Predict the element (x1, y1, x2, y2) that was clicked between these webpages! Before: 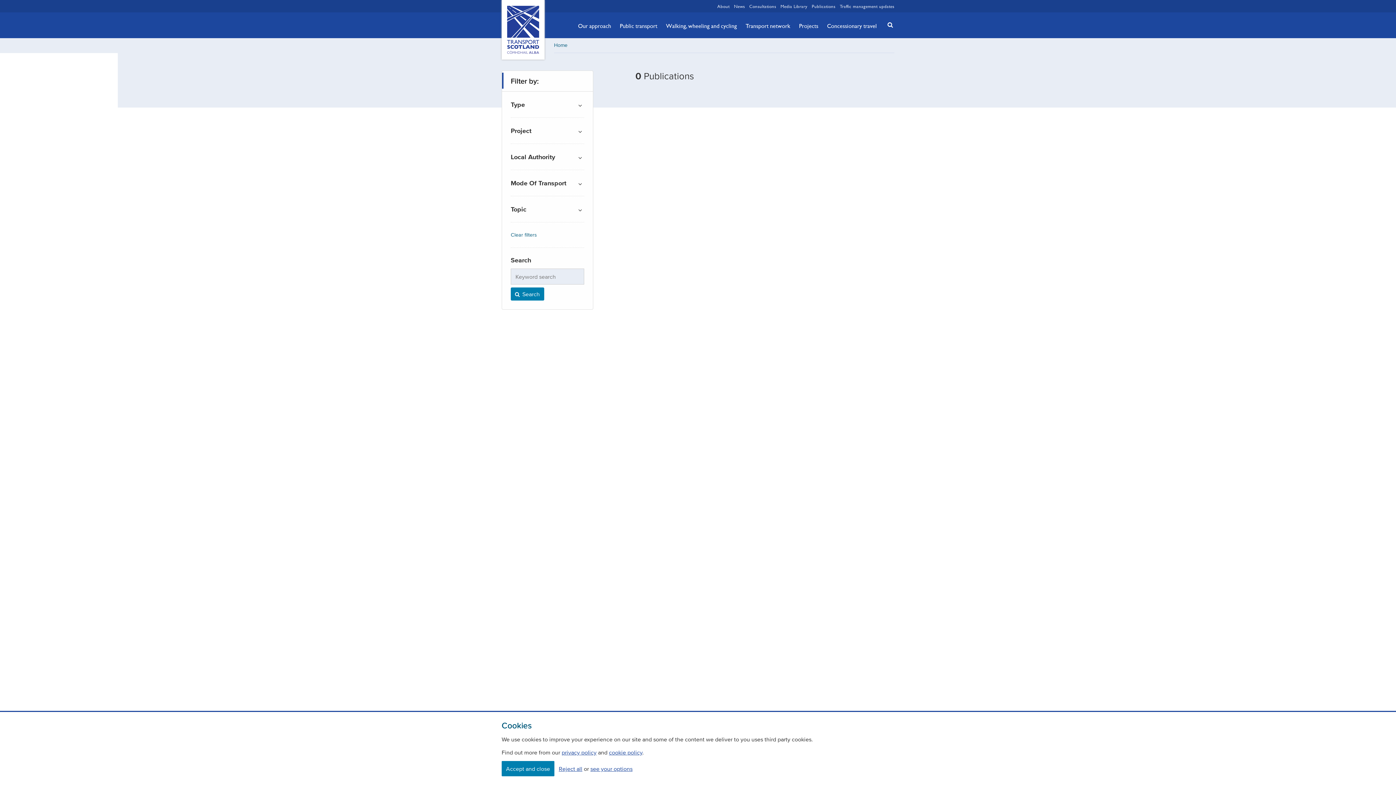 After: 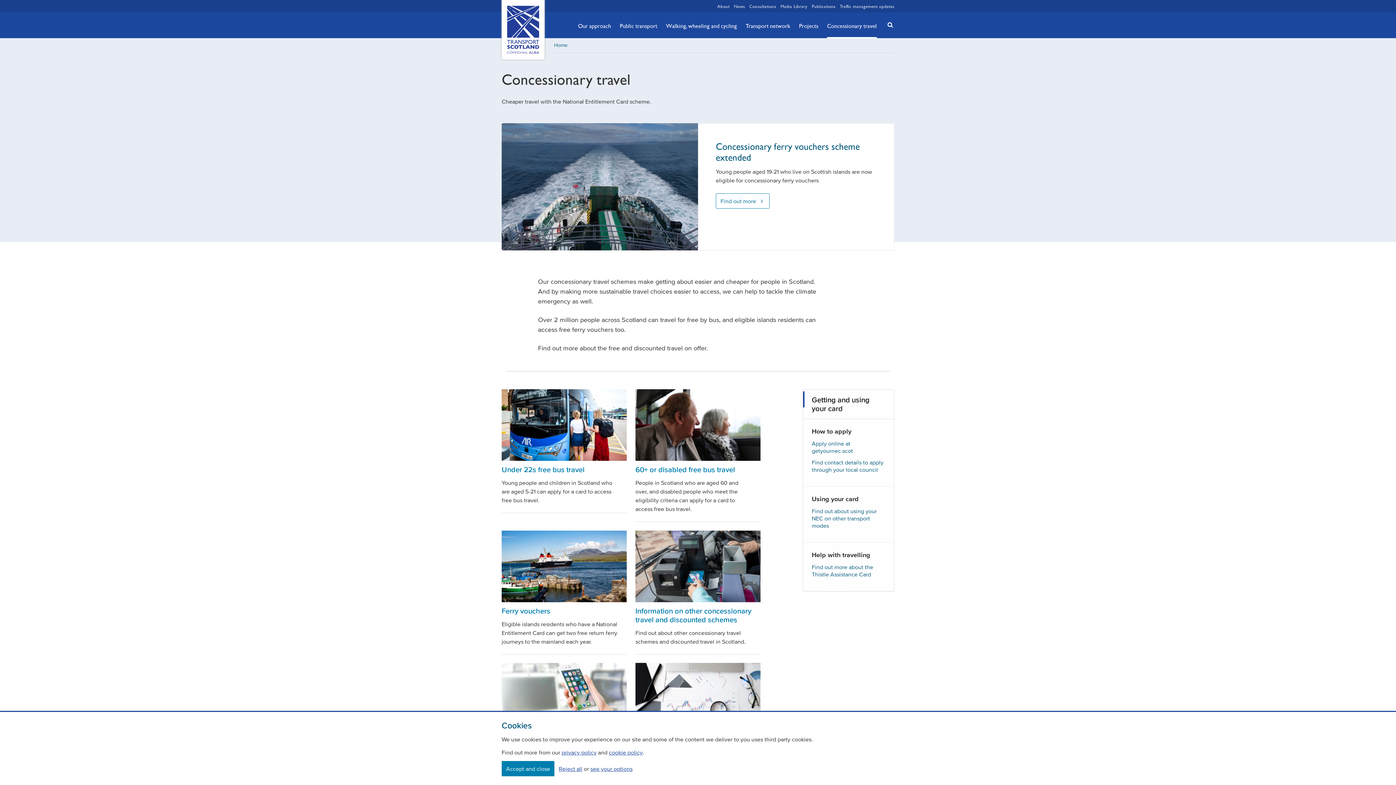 Action: label: Concessionary travel bbox: (827, 13, 877, 38)